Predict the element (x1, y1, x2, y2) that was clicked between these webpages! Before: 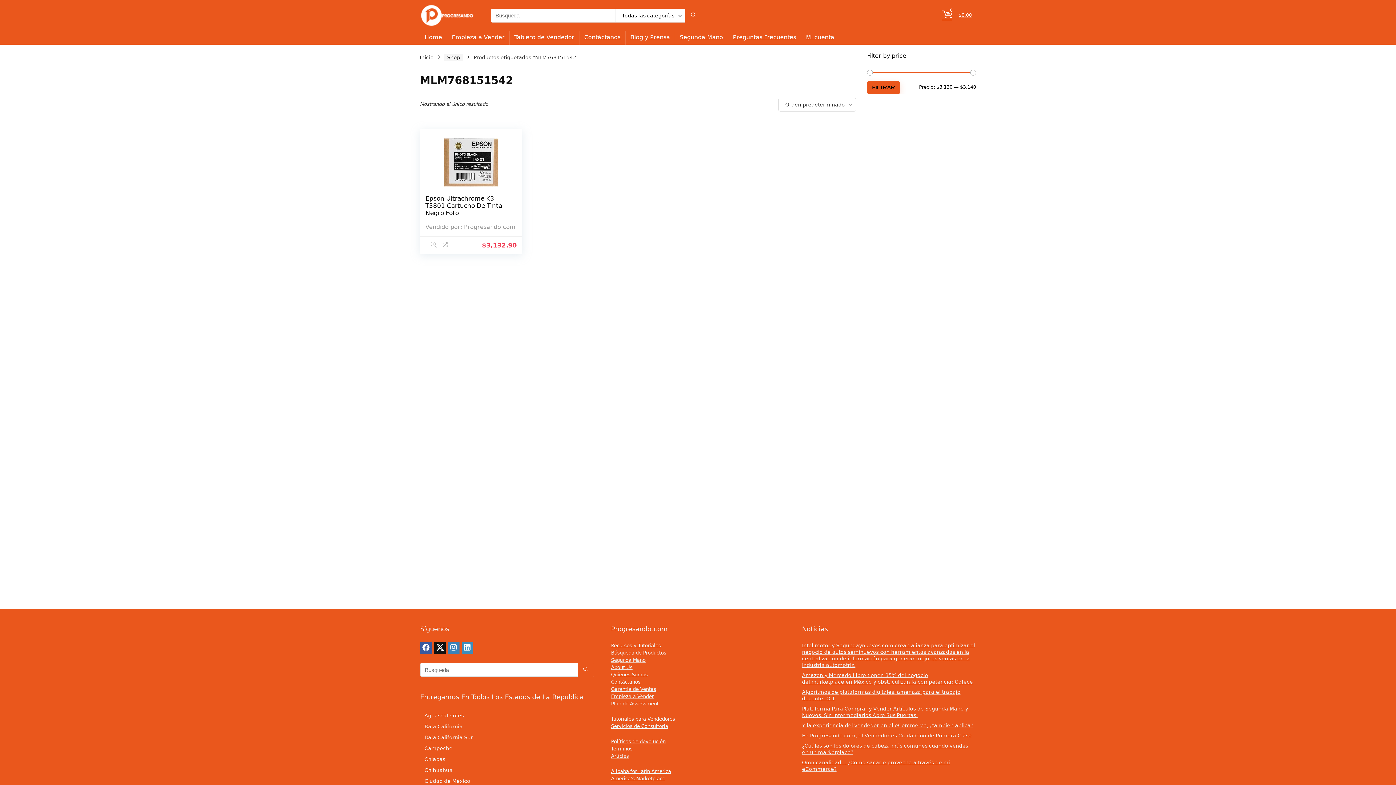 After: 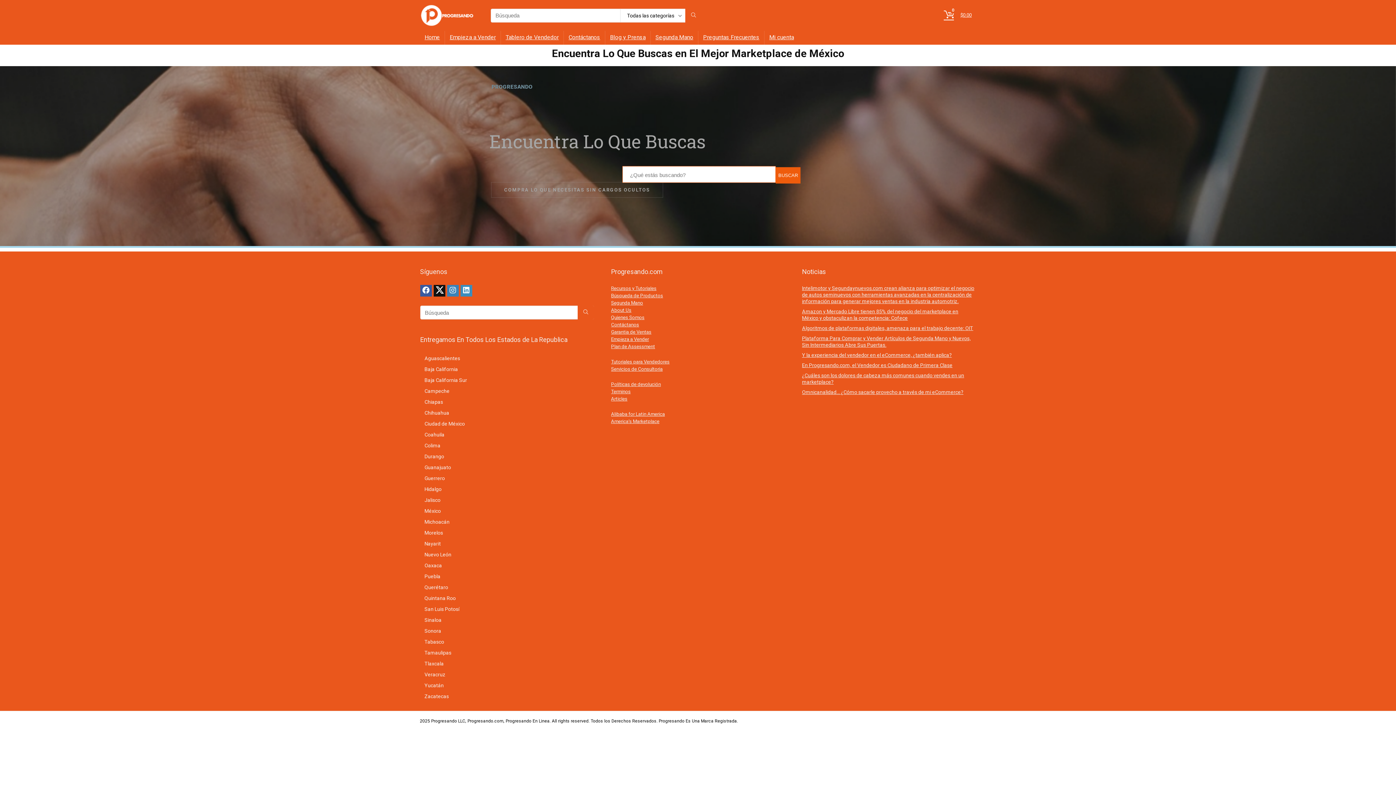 Action: label: Búsqueda de Productos bbox: (611, 650, 666, 656)